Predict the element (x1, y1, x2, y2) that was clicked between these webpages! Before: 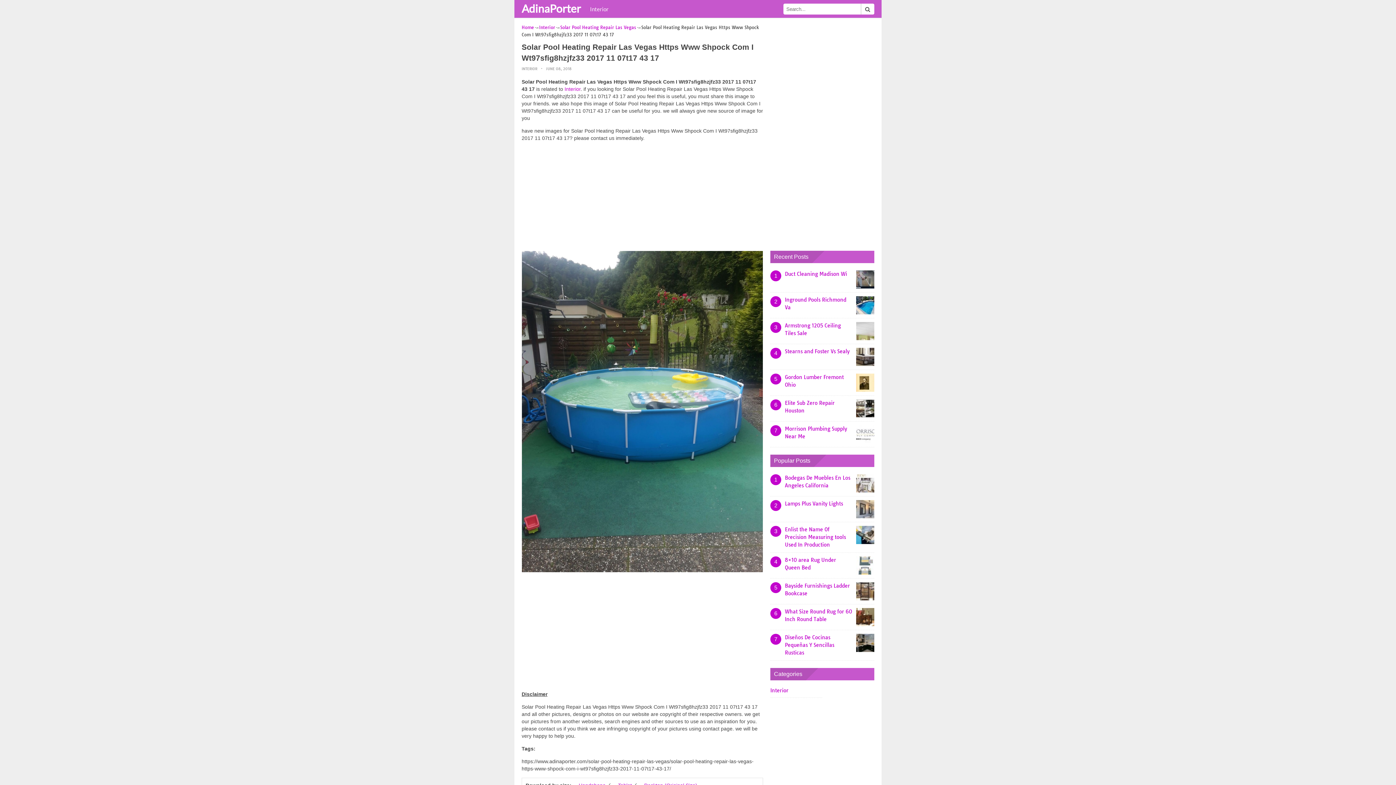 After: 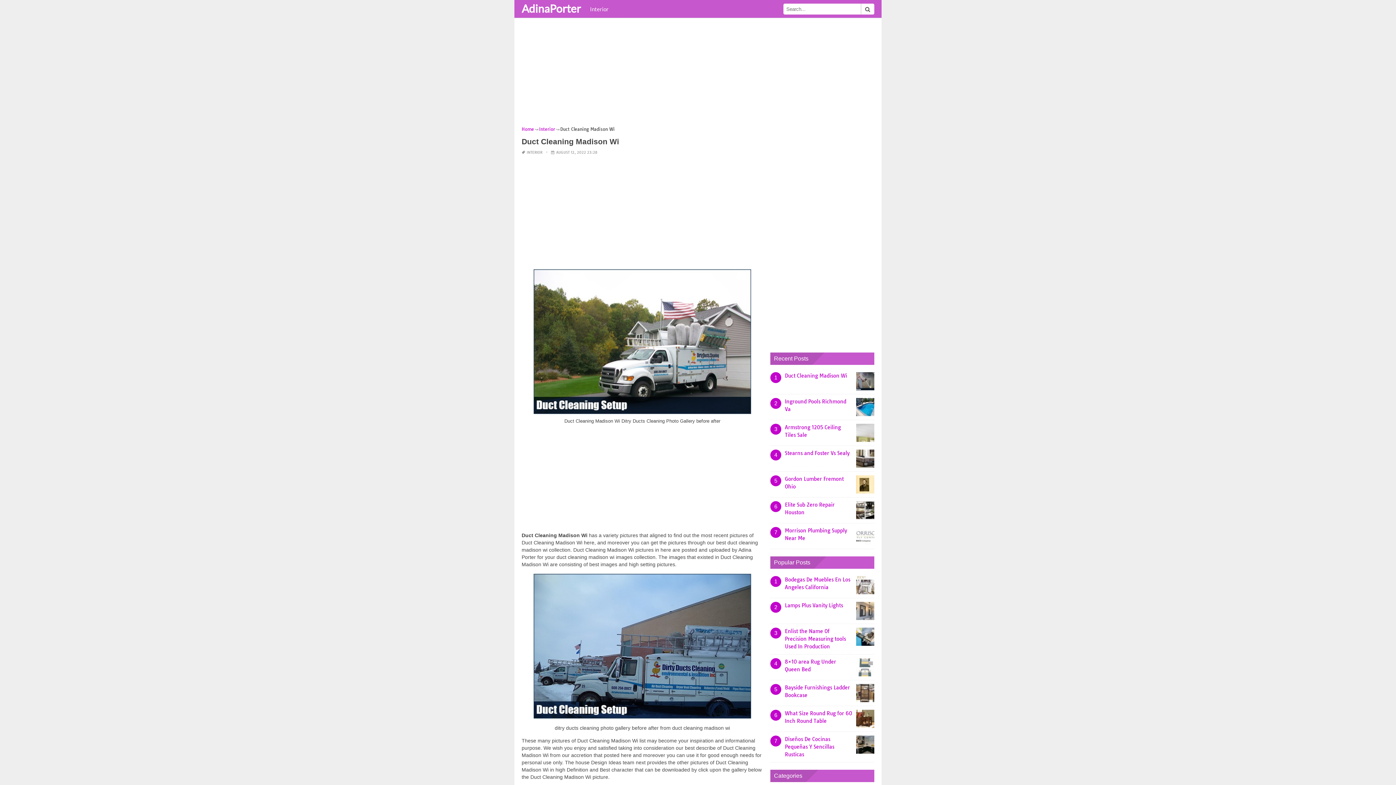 Action: label: Duct Cleaning Madison Wi bbox: (785, 270, 847, 277)